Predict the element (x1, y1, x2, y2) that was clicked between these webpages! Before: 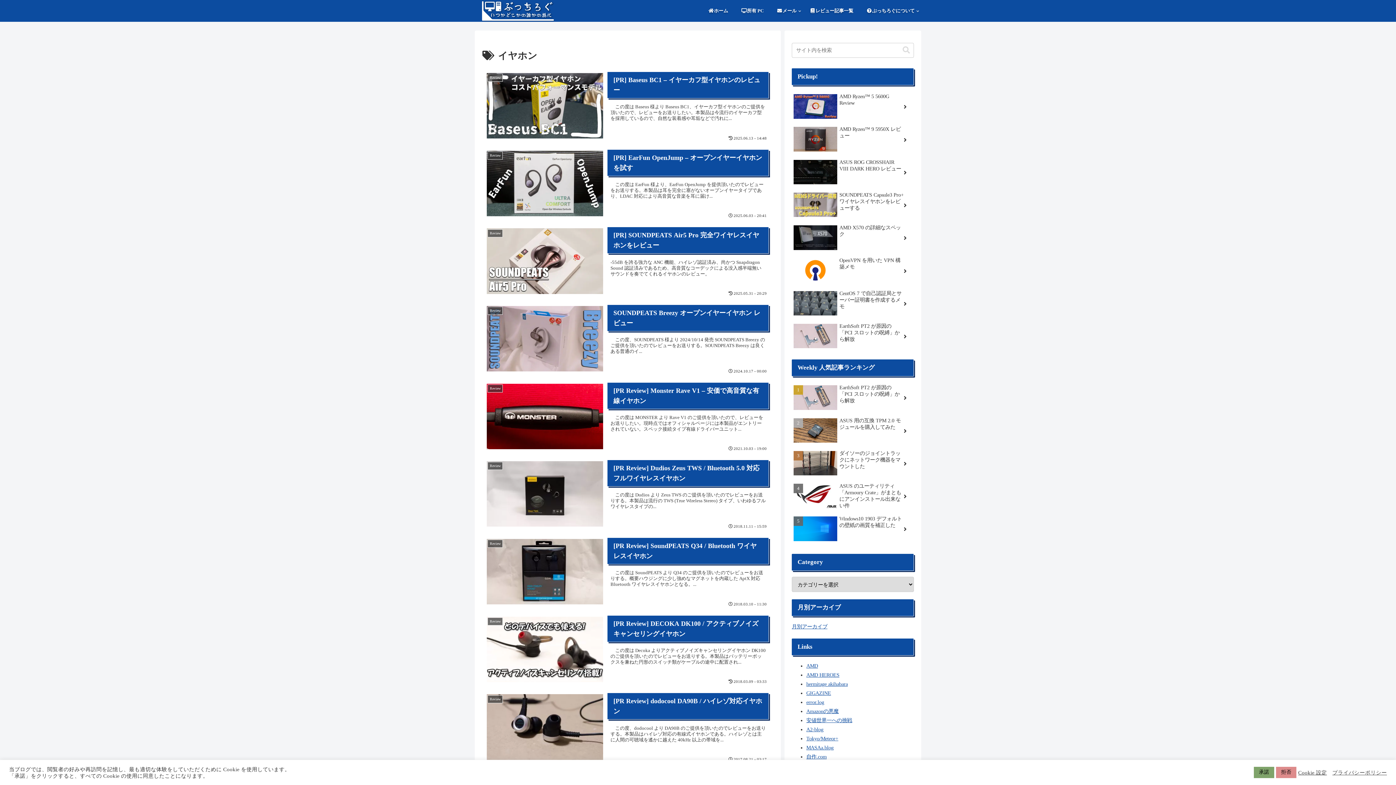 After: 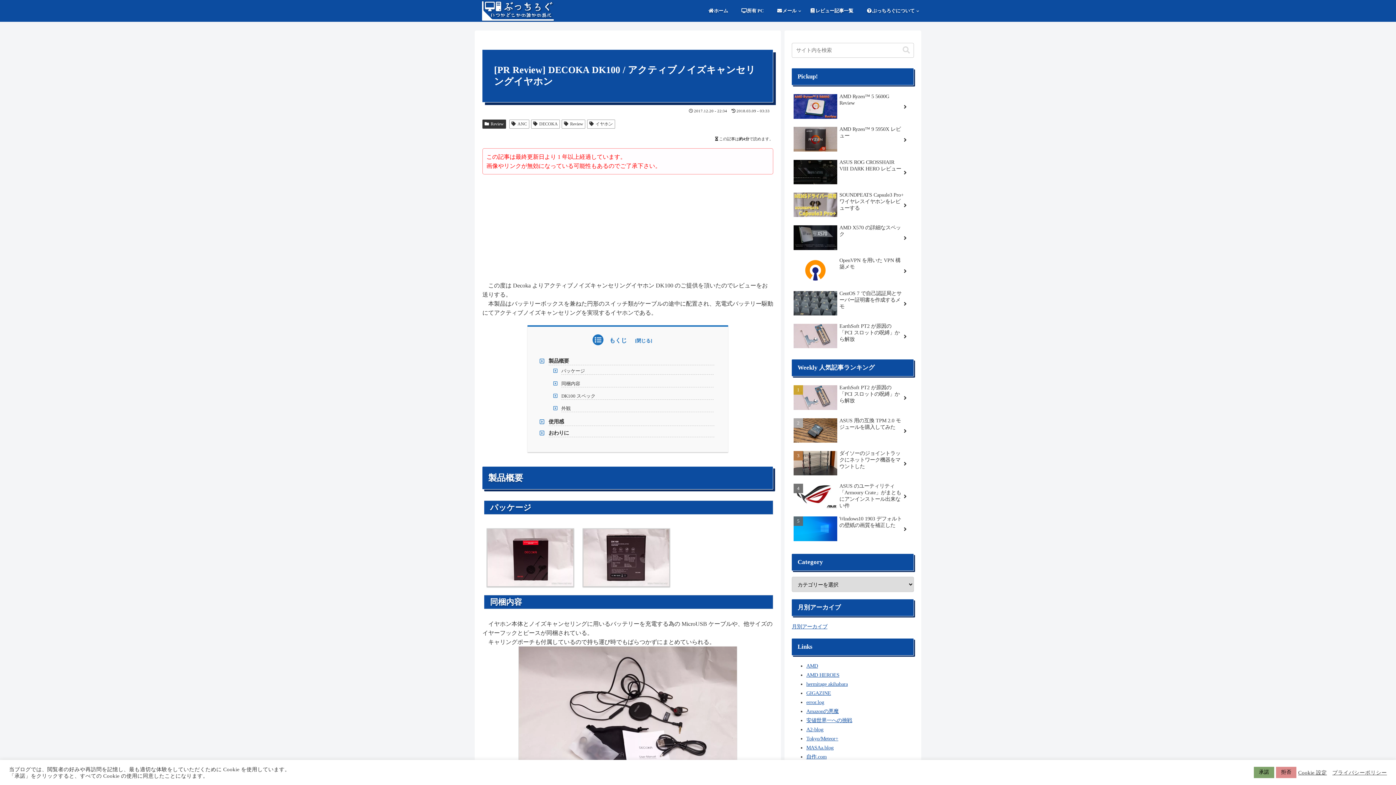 Action: bbox: (482, 611, 773, 689) label: Review
[PR Review] DECOKA DK100 / アクティブノイズキャンセリングイヤホン
　この度は Decoka よりアクティブノイズキャンセリングイヤホン DK100 のご提供を頂いたのでレビューをお送りする。本製品はバッテリーボックスを兼ねた円形のスイッチ類がケーブルの途中に配置され...
2018.03.09 - 03:33